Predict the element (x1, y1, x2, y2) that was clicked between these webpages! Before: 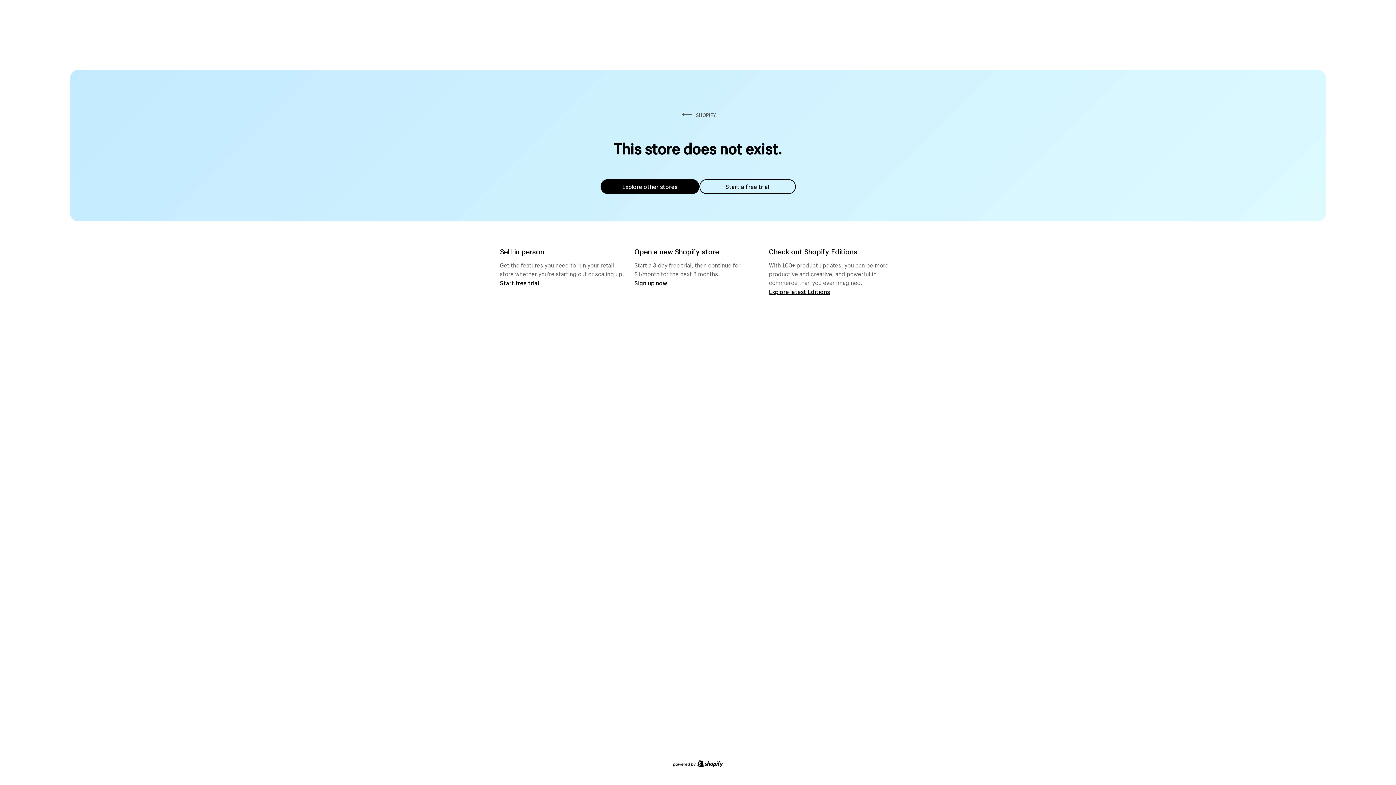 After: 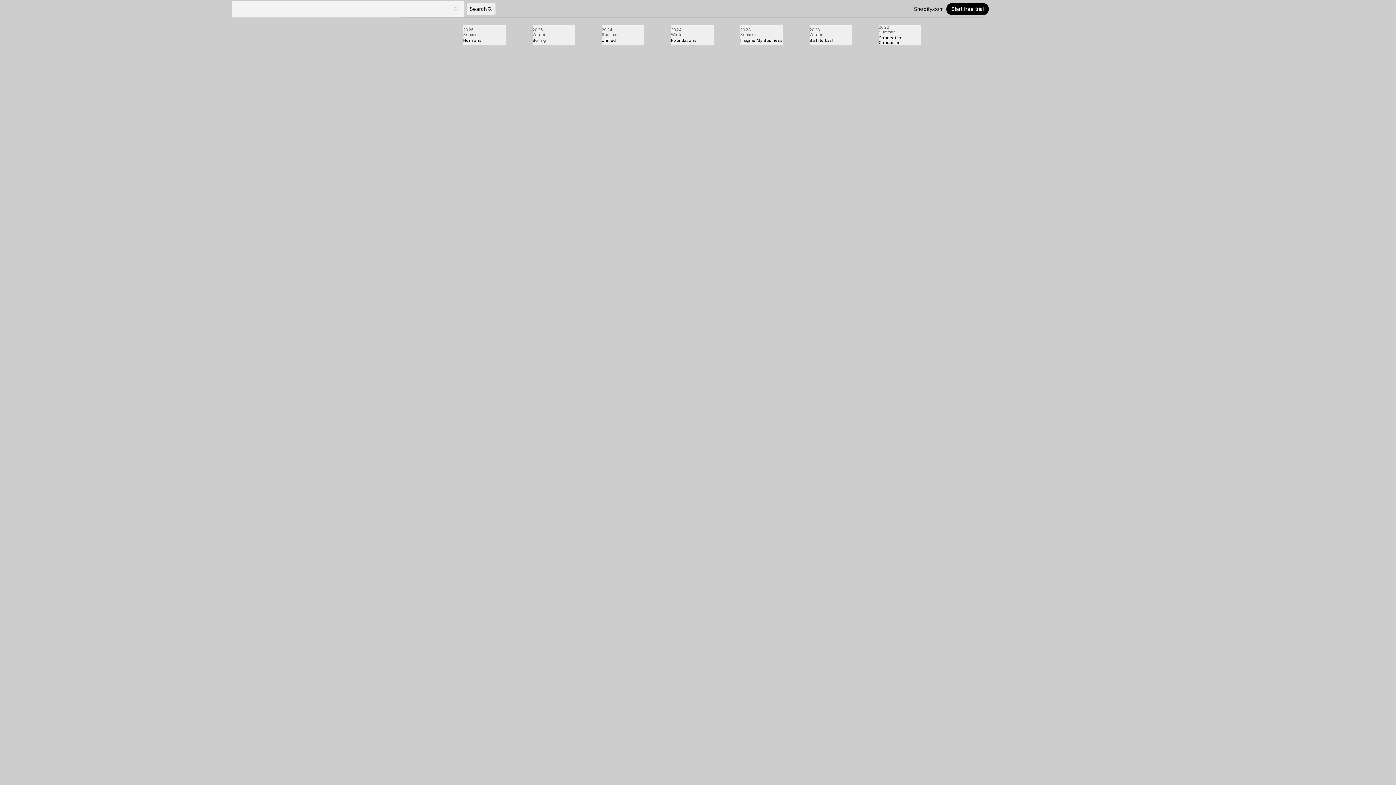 Action: bbox: (769, 287, 830, 295) label: Explore latest Editions